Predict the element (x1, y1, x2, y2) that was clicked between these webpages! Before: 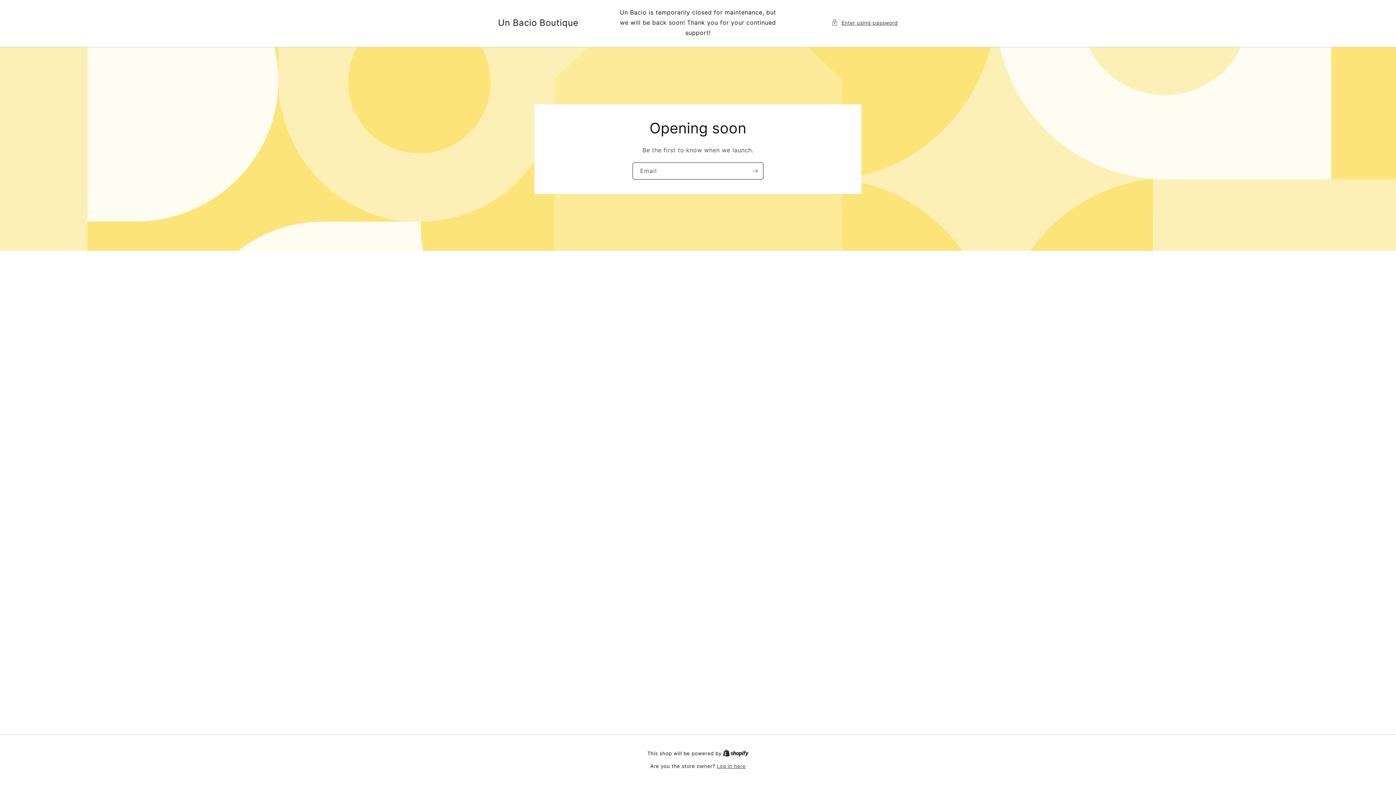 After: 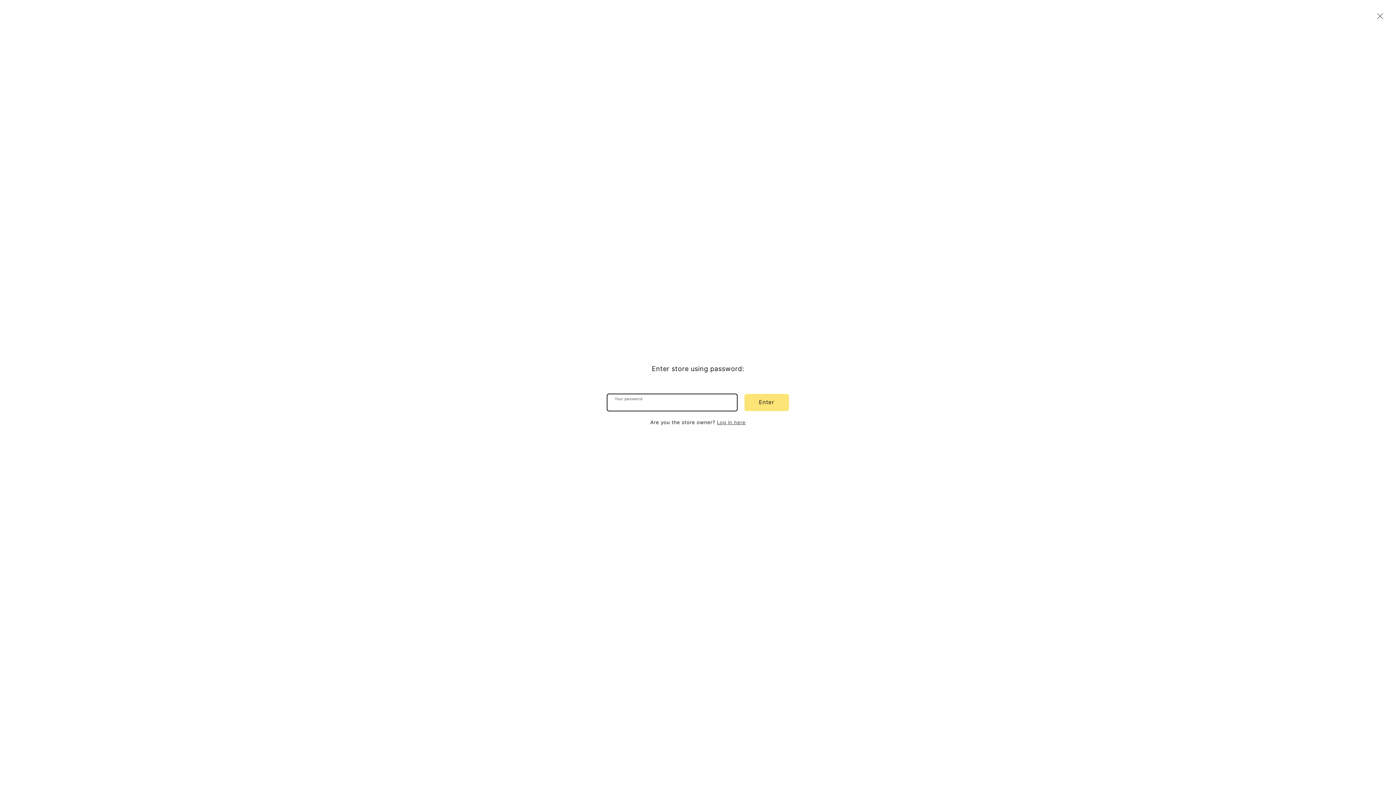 Action: bbox: (831, 18, 898, 27) label: Enter using password